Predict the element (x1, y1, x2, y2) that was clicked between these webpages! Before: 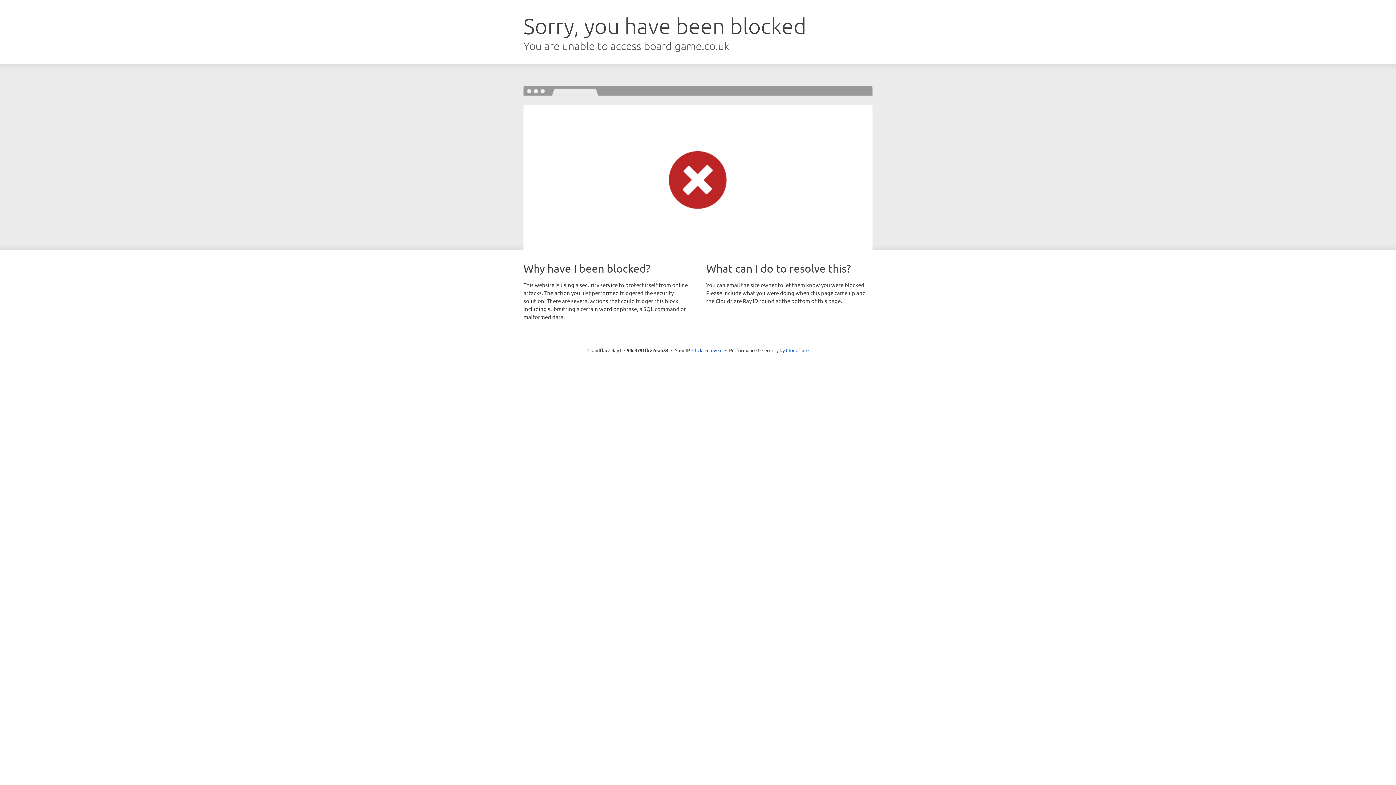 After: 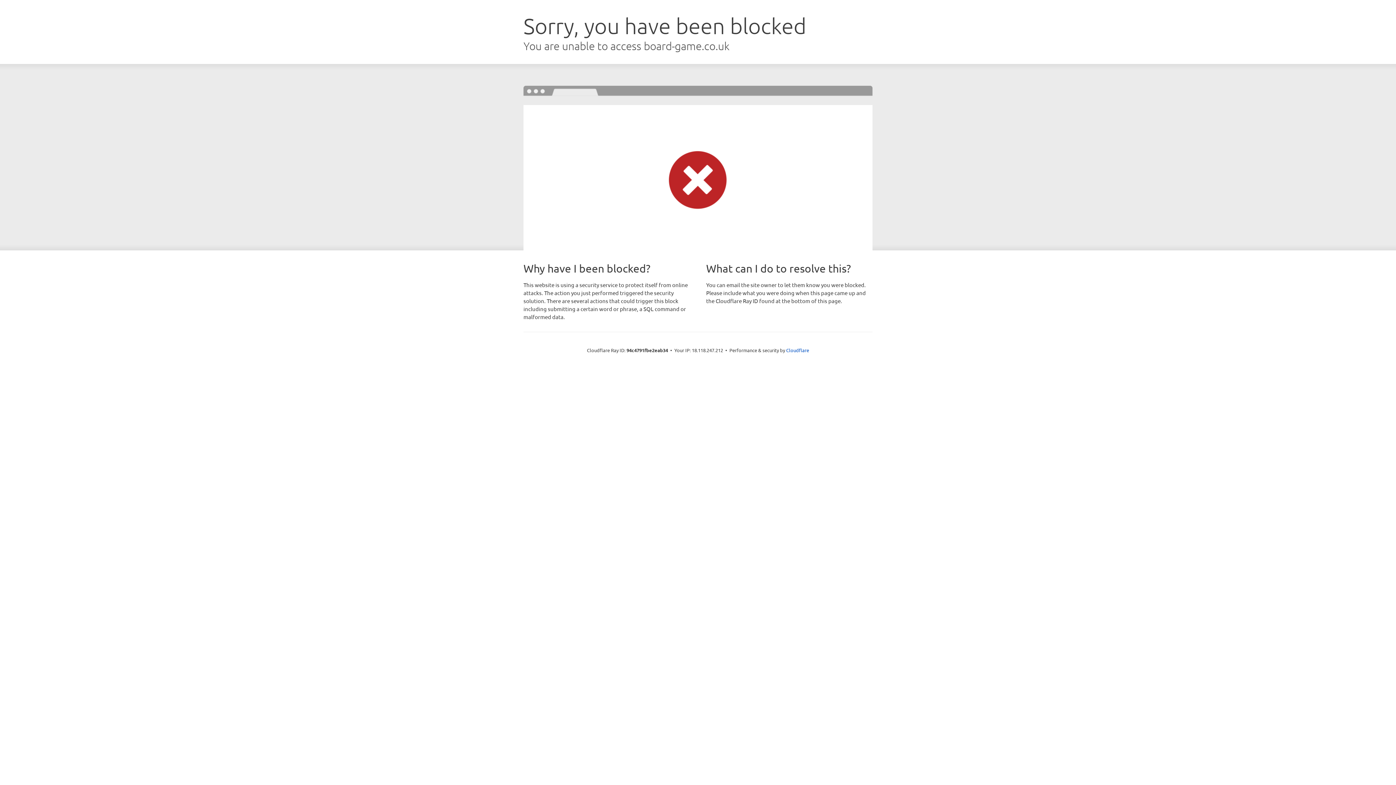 Action: label: Click to reveal bbox: (692, 346, 722, 353)